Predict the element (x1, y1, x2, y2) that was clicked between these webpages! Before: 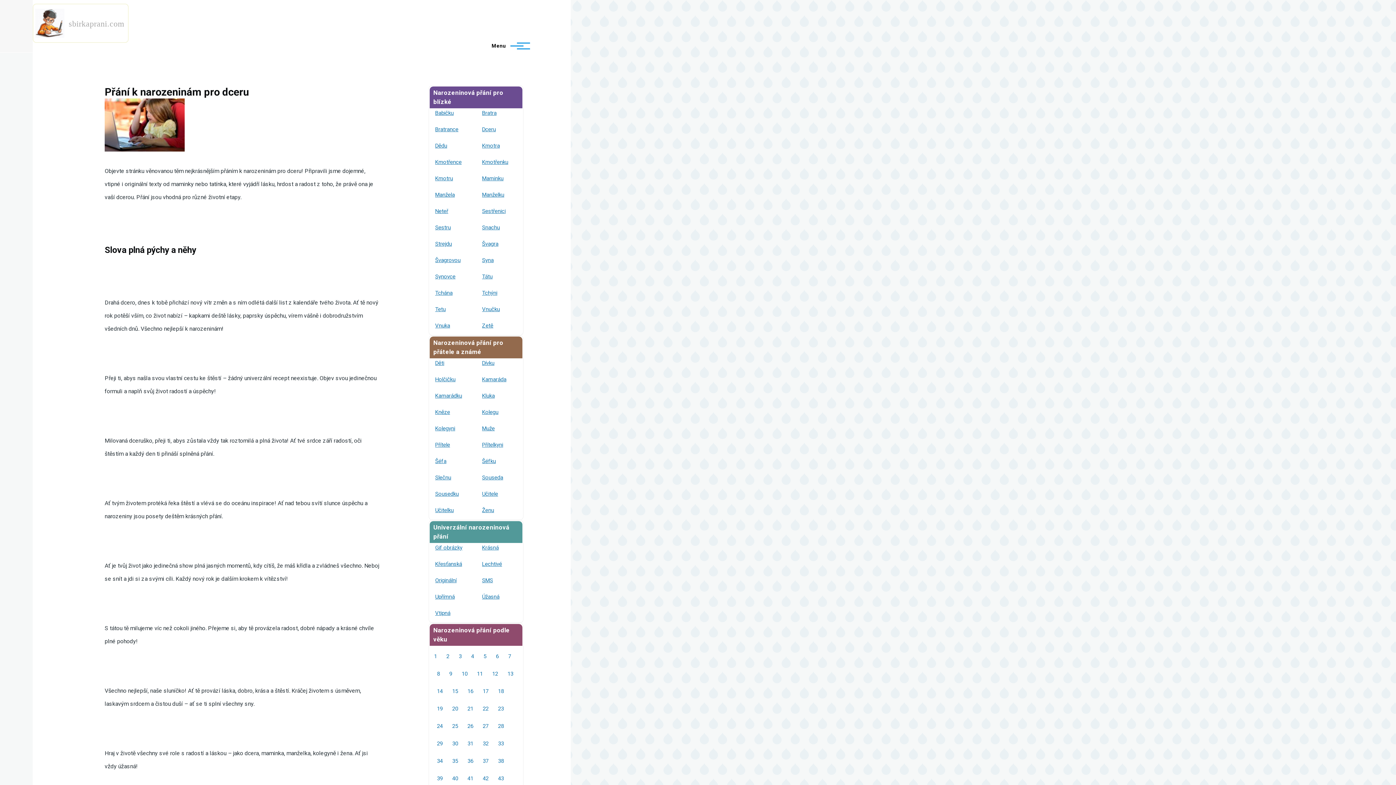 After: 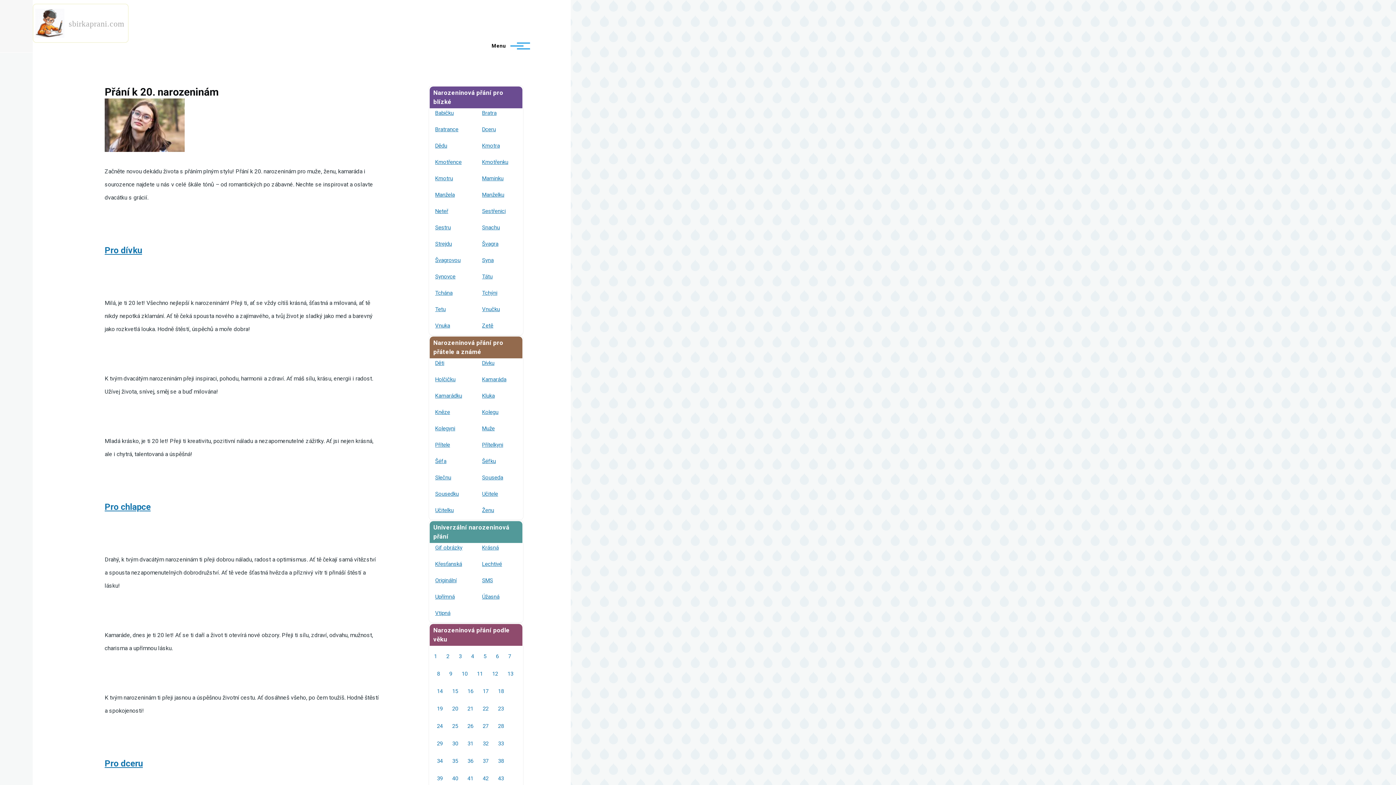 Action: bbox: (449, 703, 460, 714) label: 20